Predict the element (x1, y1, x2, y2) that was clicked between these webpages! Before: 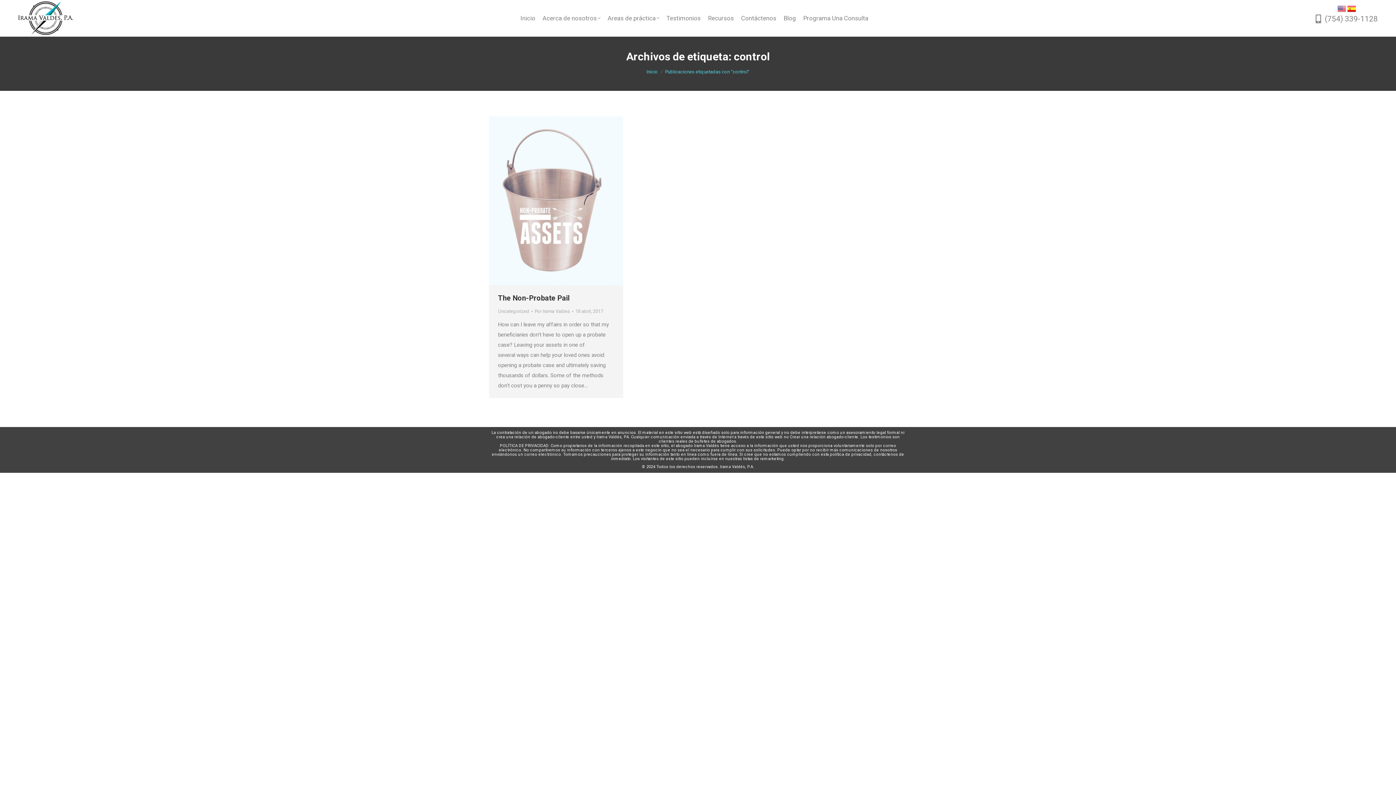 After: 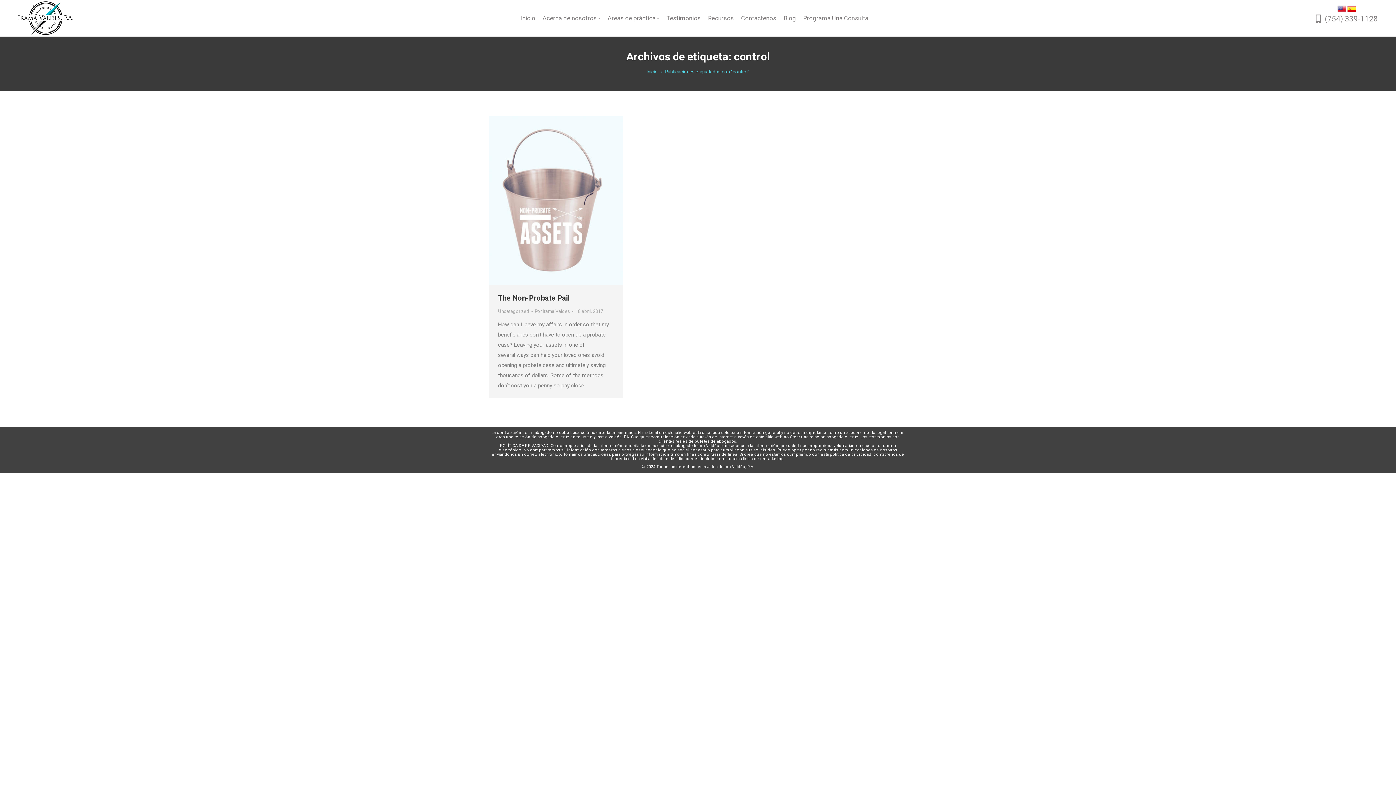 Action: label: (754) 339-1128 bbox: (1325, 14, 1378, 23)